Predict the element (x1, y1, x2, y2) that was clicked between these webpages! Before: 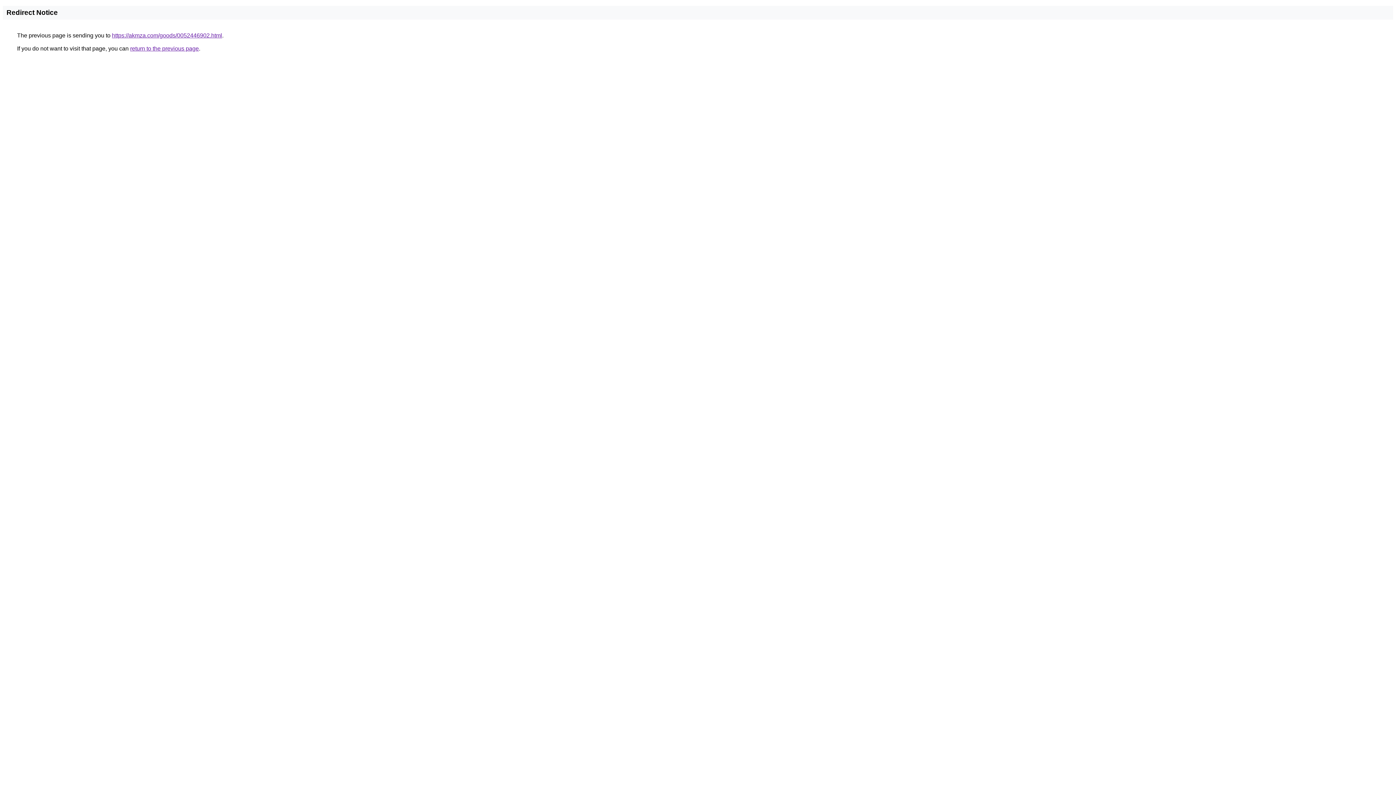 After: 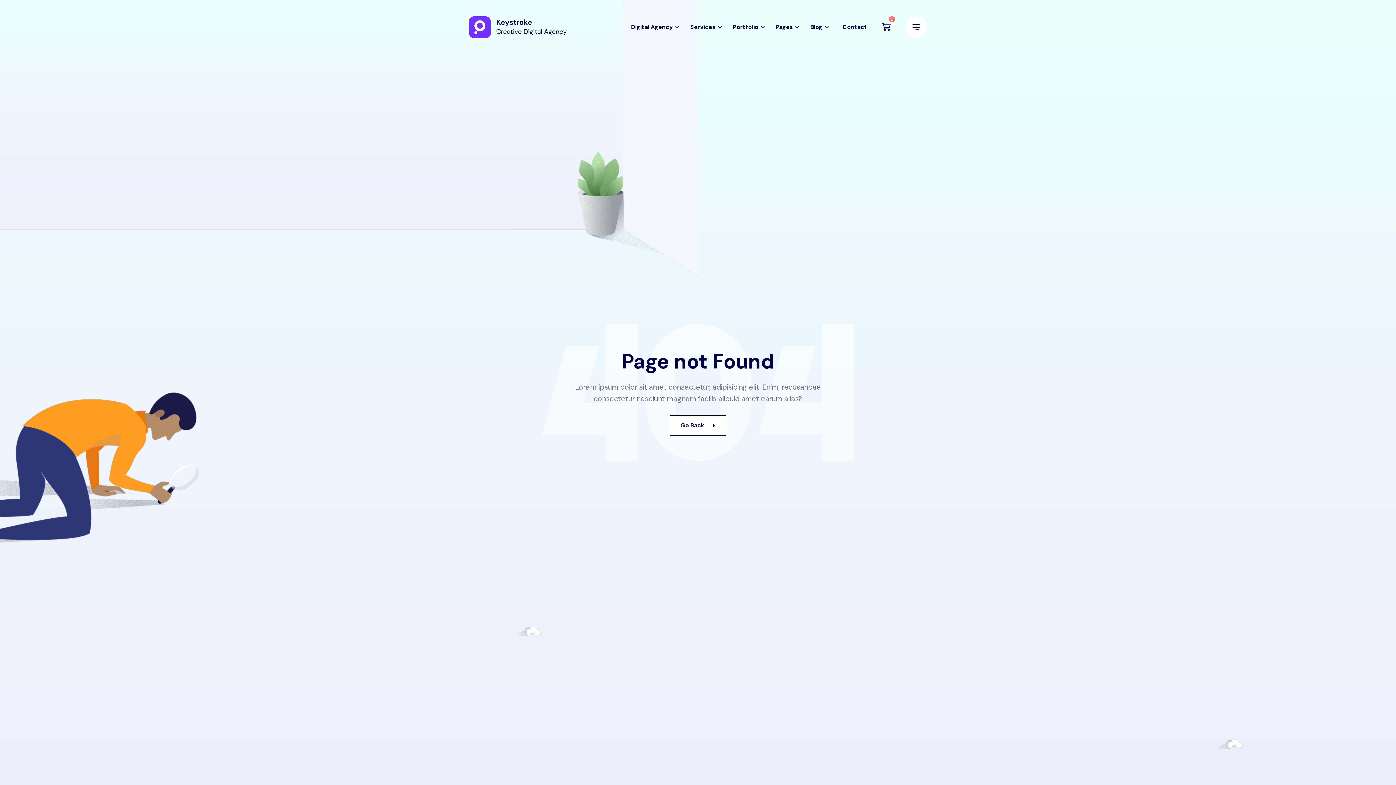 Action: label: https://akmza.com/goods/0052446902.html bbox: (112, 32, 222, 38)